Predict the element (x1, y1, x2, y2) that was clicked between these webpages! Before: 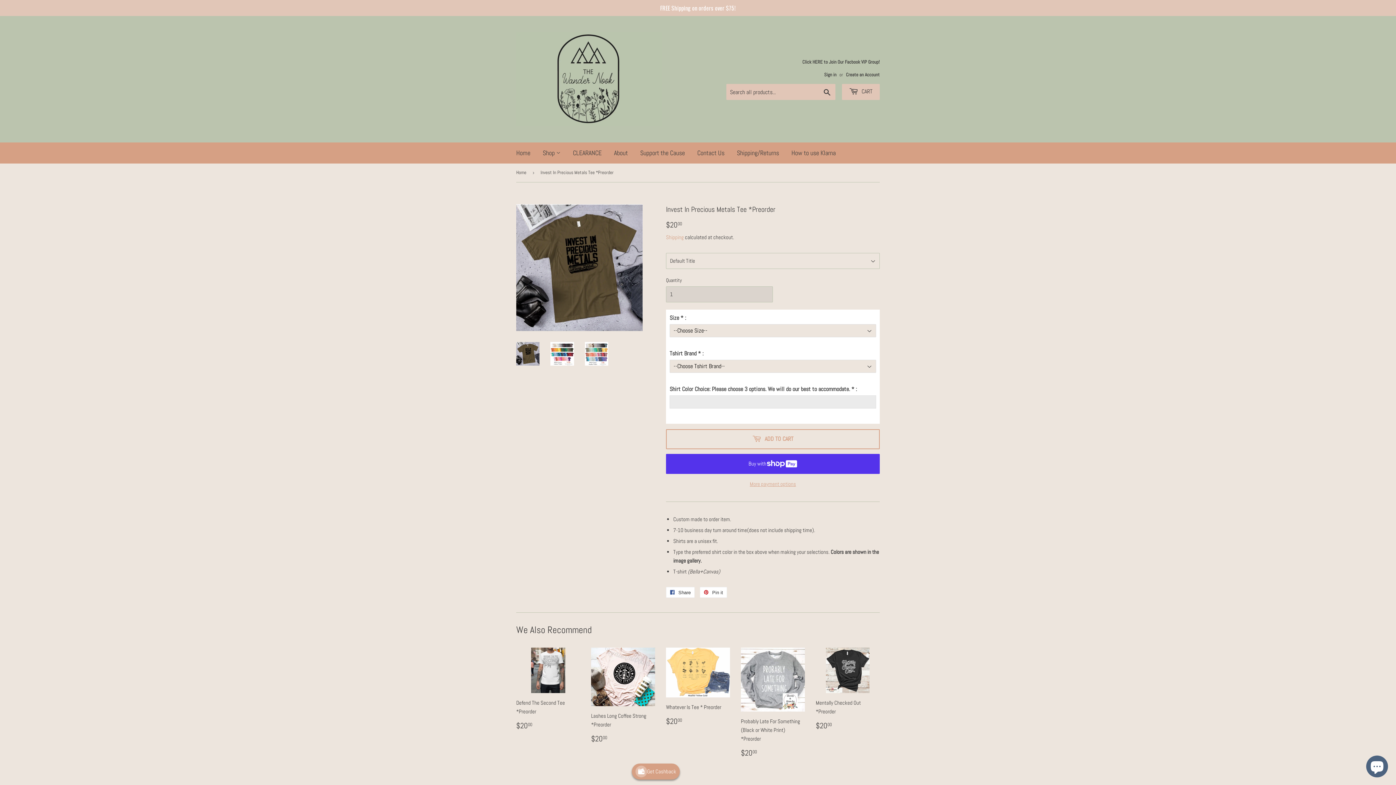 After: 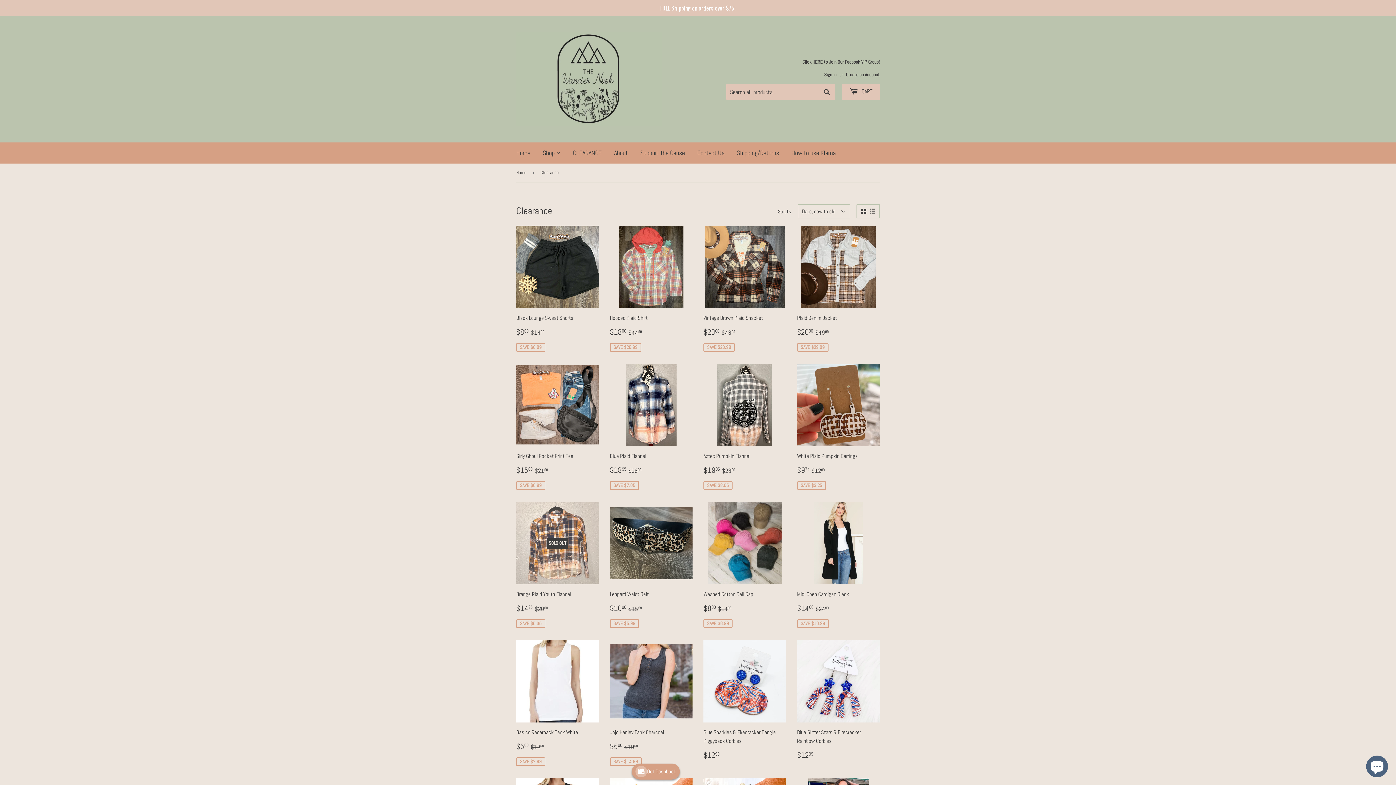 Action: bbox: (567, 142, 607, 163) label: CLEARANCE